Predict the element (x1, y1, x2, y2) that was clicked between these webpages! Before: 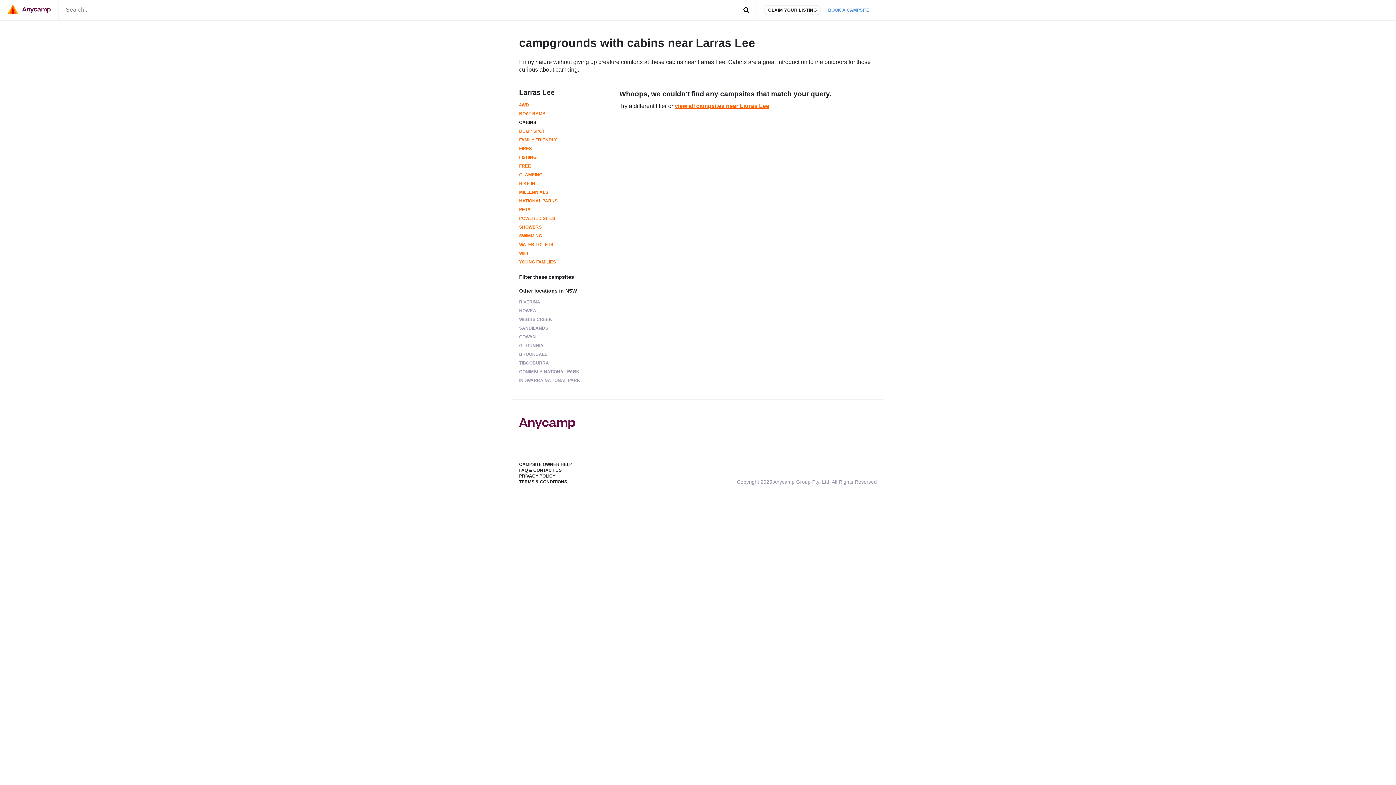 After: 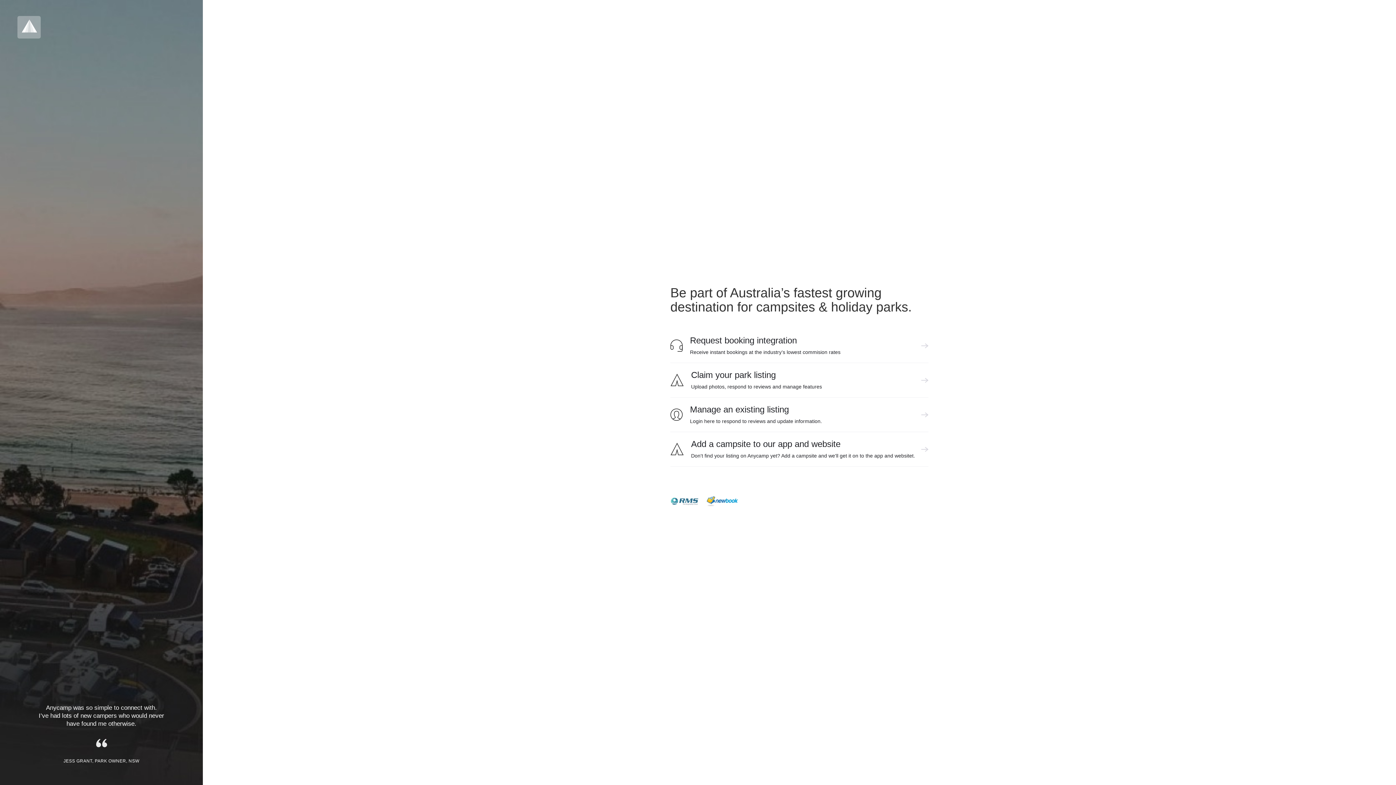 Action: label: CLAIM YOUR LISTING bbox: (764, 5, 821, 14)